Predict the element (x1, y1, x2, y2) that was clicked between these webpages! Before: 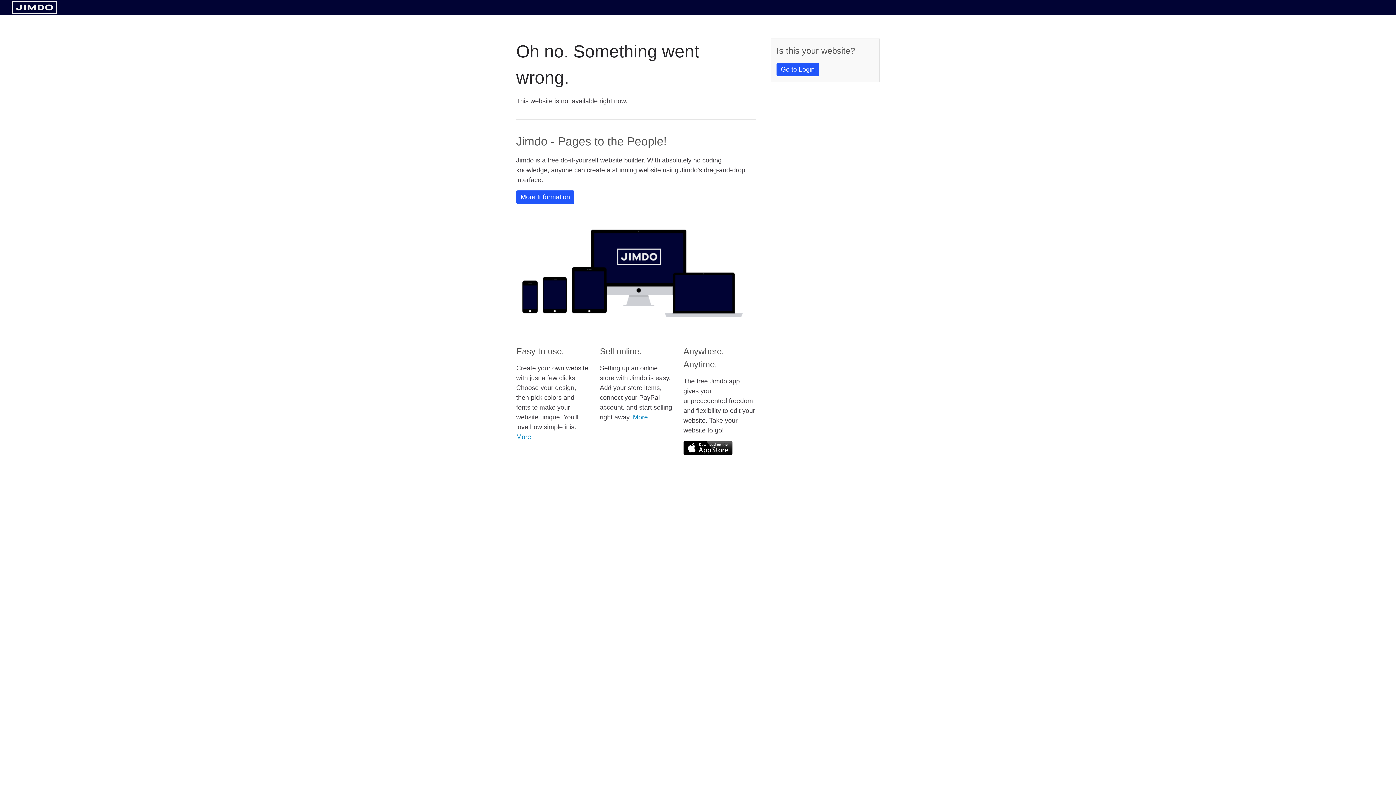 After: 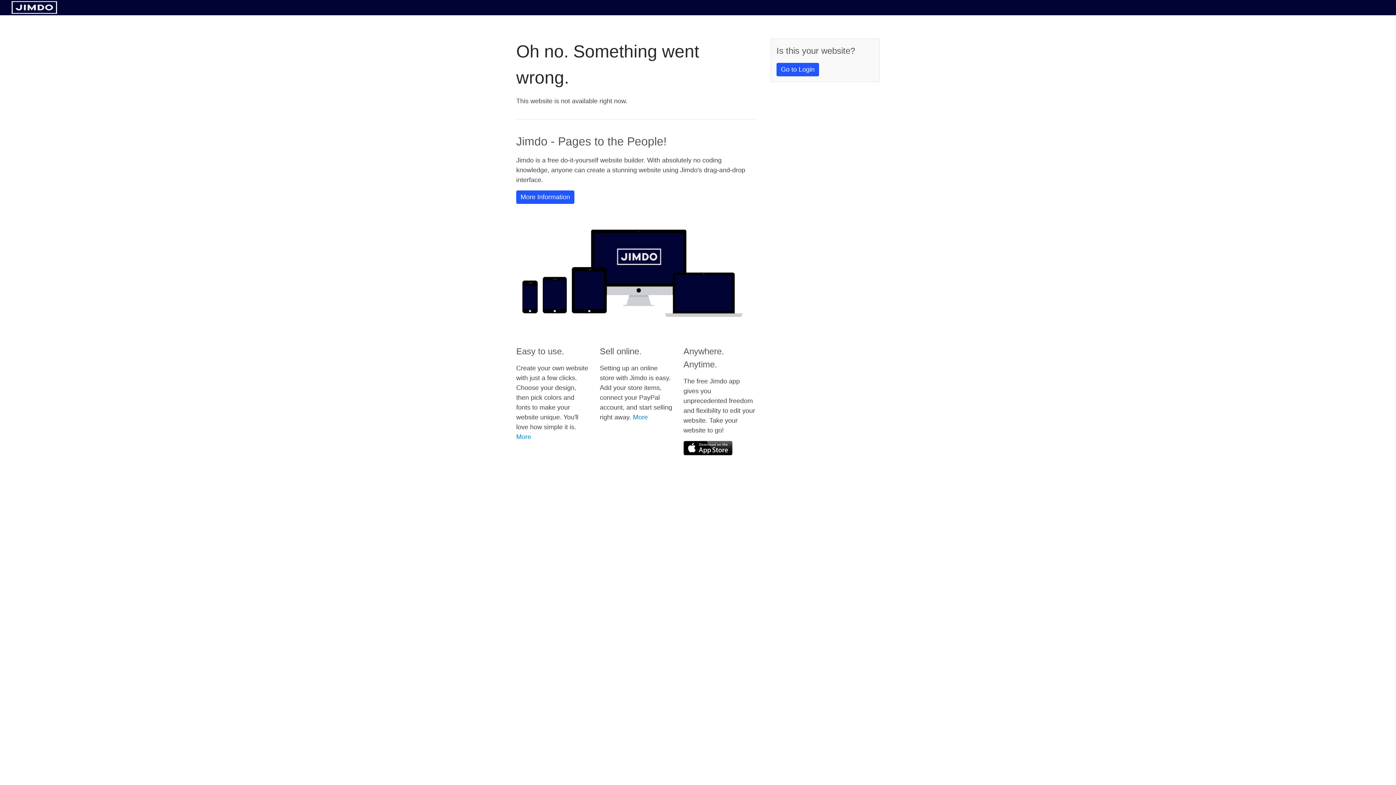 Action: bbox: (11, 8, 57, 14)